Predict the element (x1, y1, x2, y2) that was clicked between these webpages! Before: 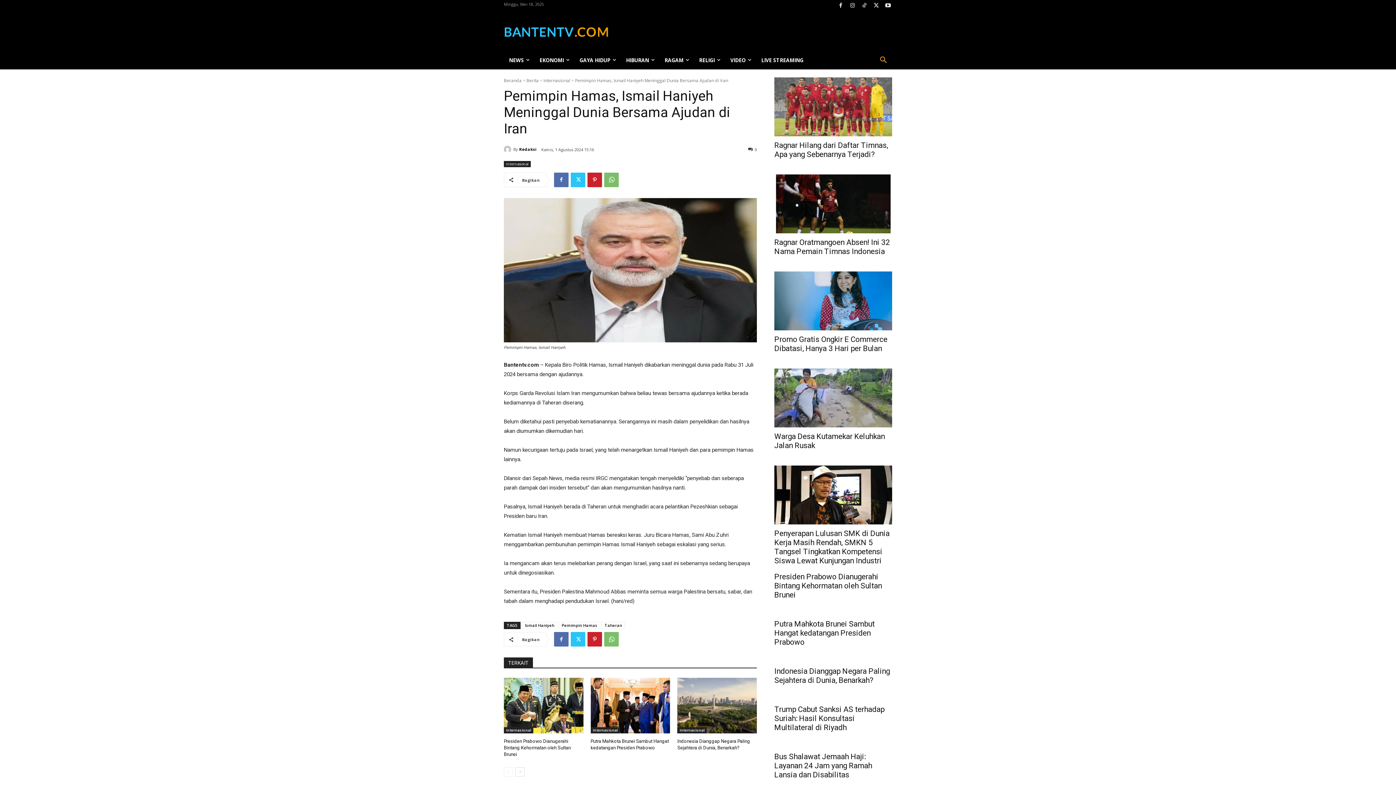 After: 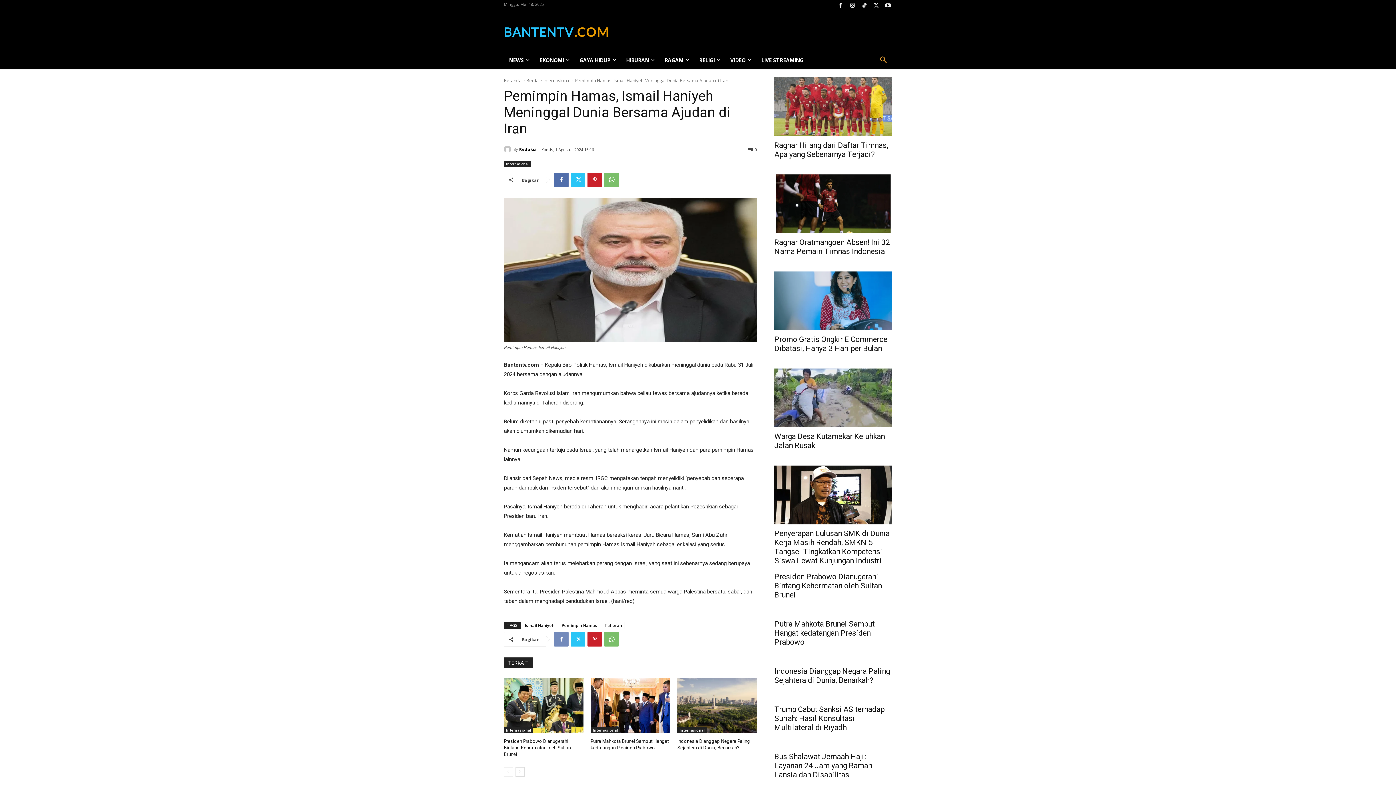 Action: bbox: (554, 632, 568, 647)